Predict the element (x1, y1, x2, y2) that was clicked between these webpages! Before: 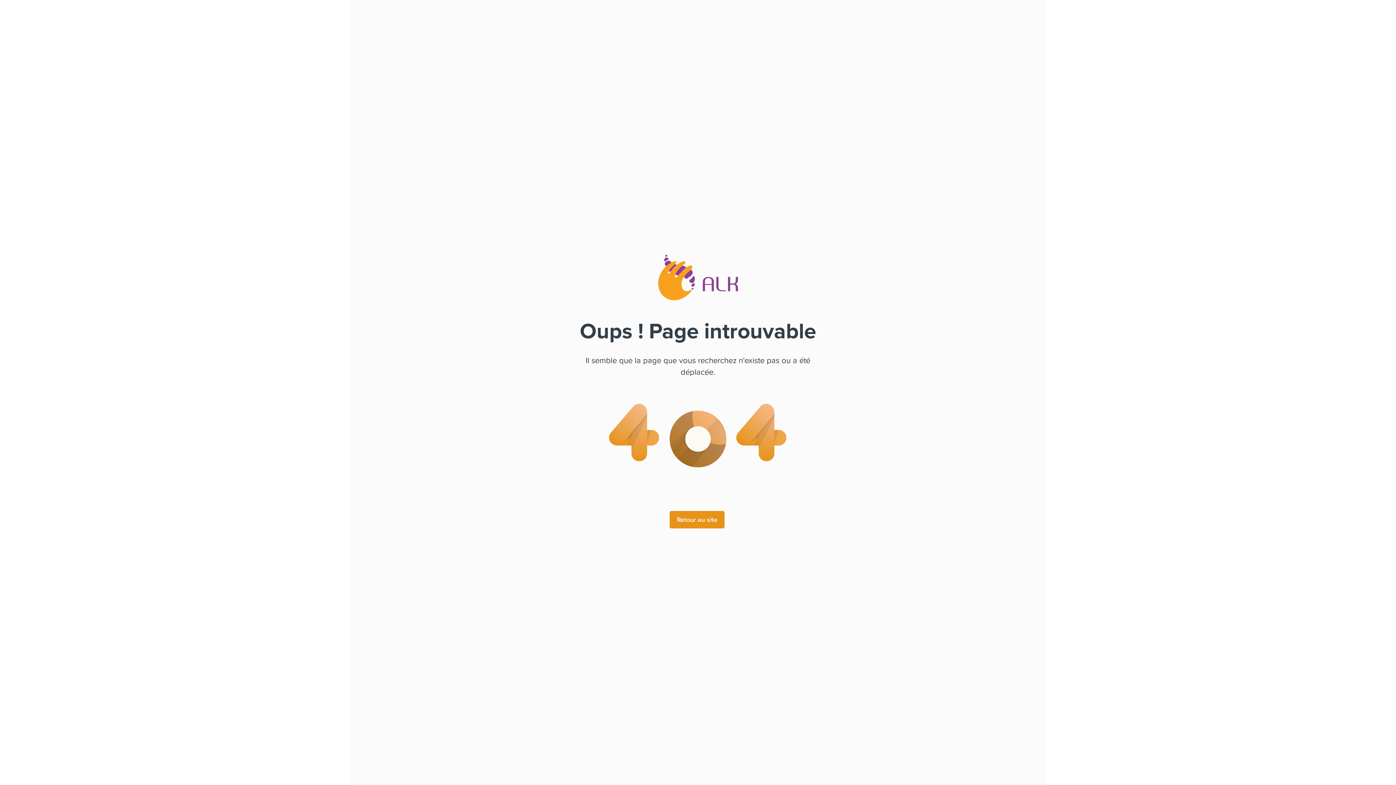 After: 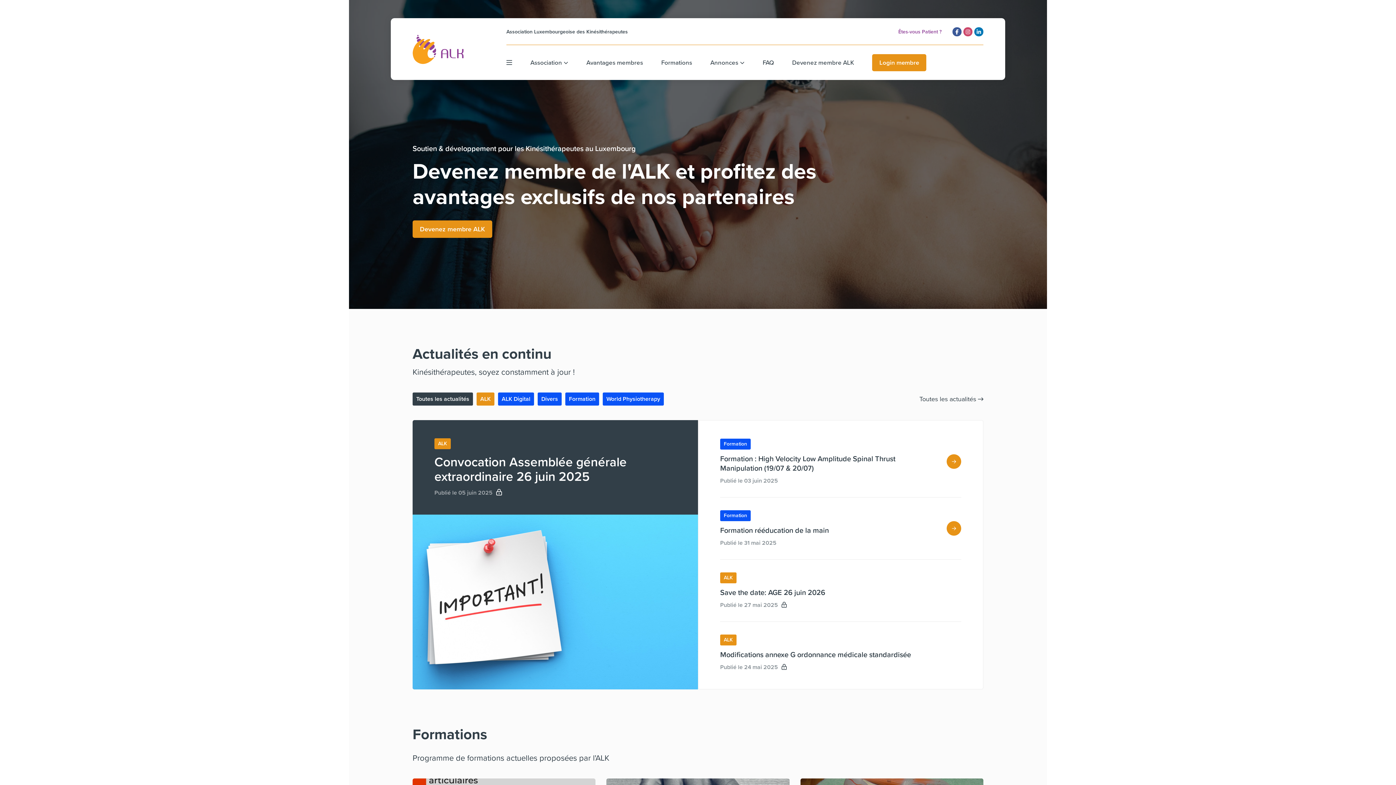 Action: label: Retour au site bbox: (669, 511, 724, 528)